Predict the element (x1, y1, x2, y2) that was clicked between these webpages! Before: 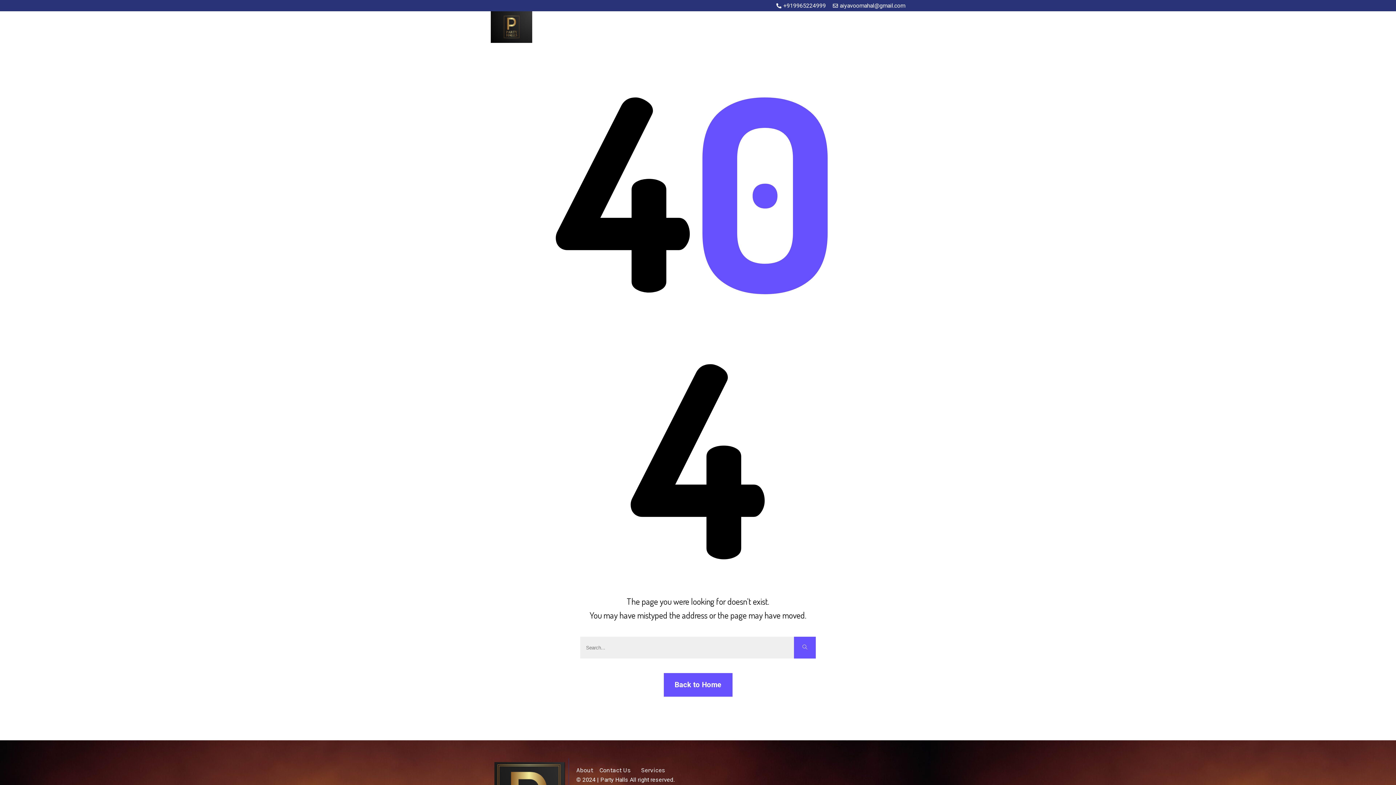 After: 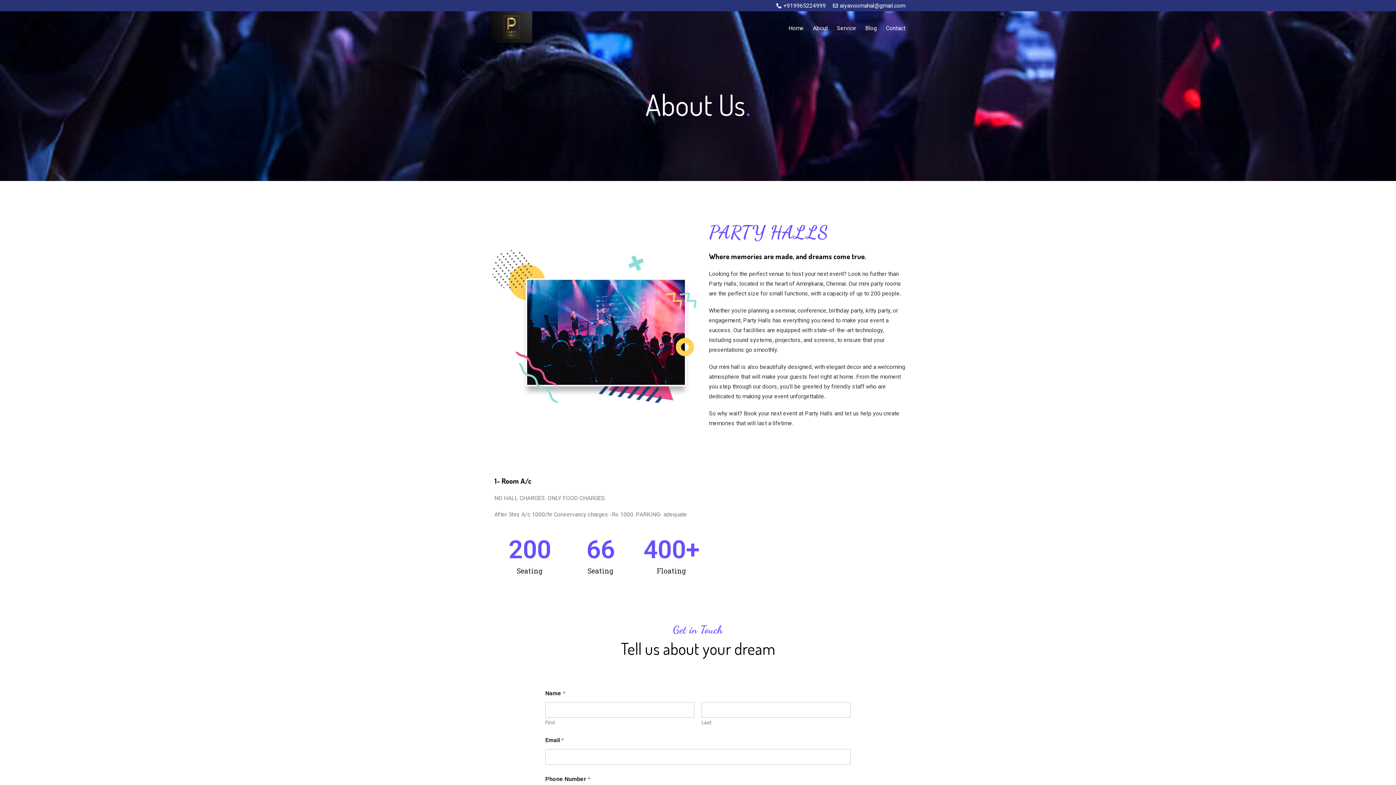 Action: label: About bbox: (576, 766, 592, 775)